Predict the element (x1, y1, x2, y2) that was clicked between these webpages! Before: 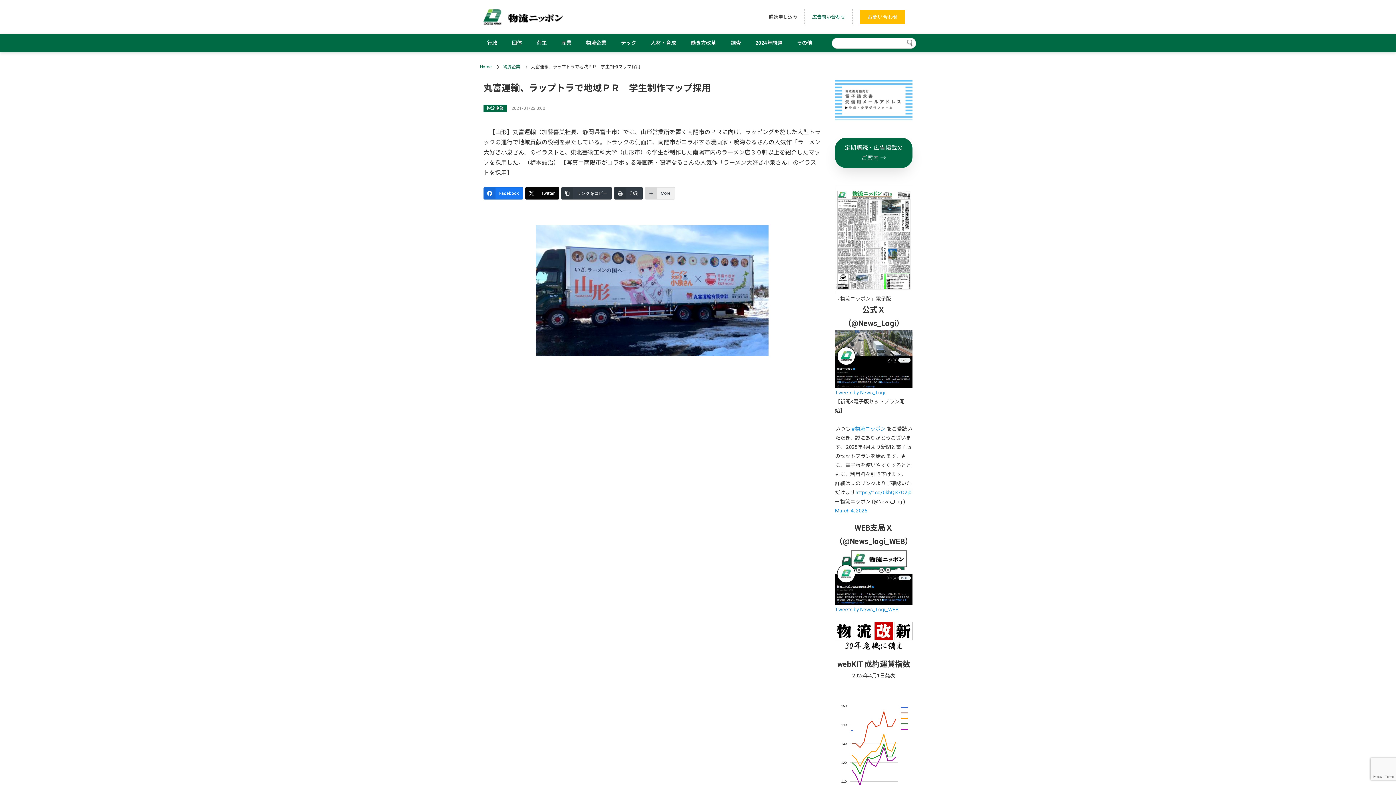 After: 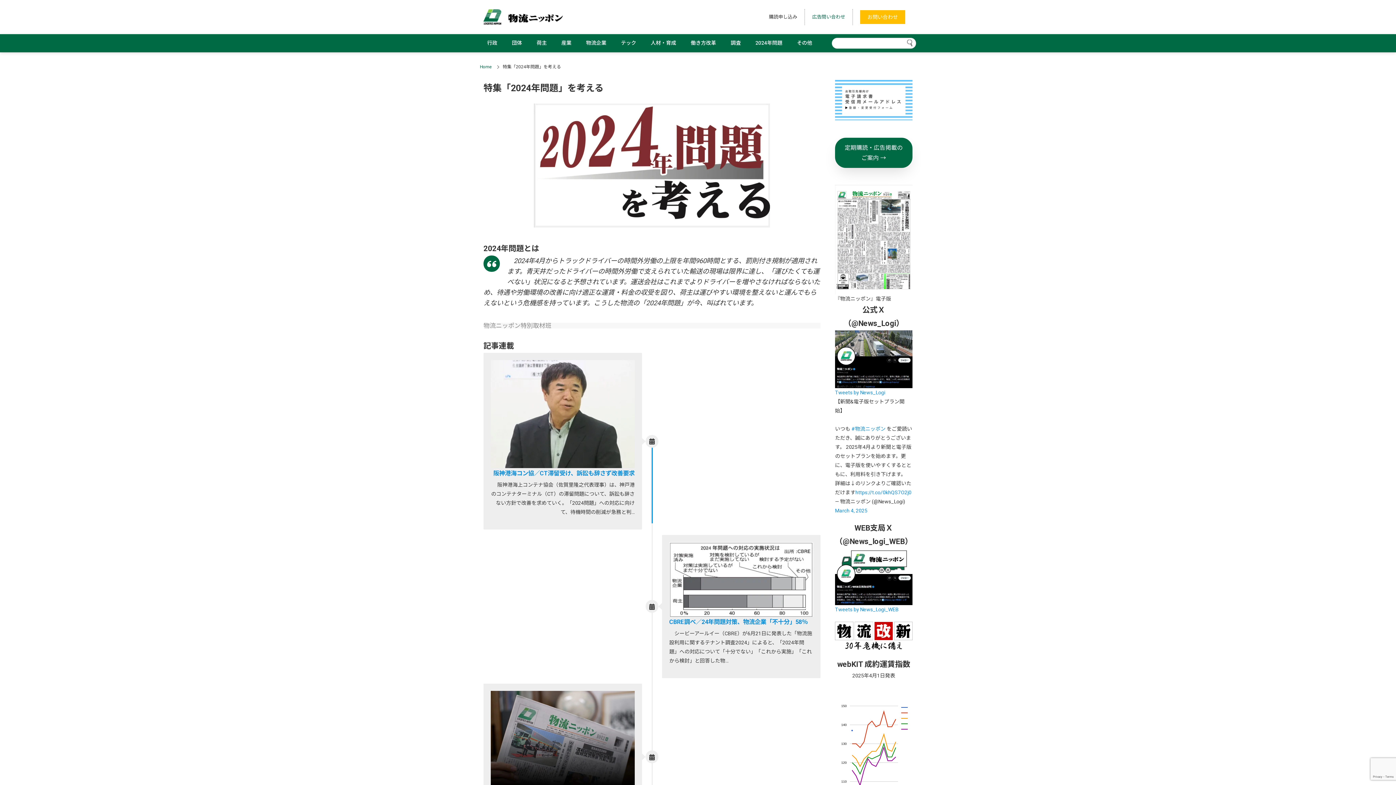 Action: label: 2024年問題 bbox: (748, 37, 789, 48)